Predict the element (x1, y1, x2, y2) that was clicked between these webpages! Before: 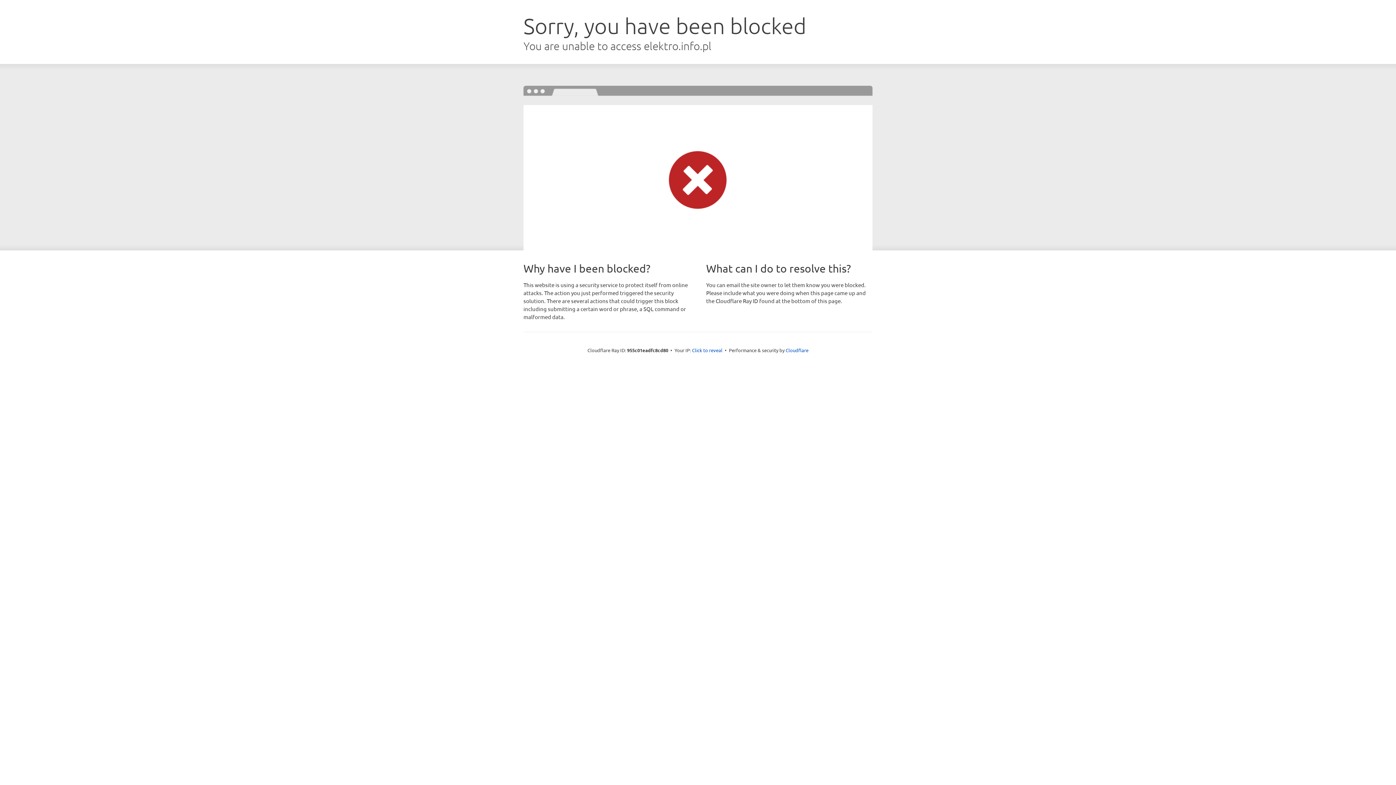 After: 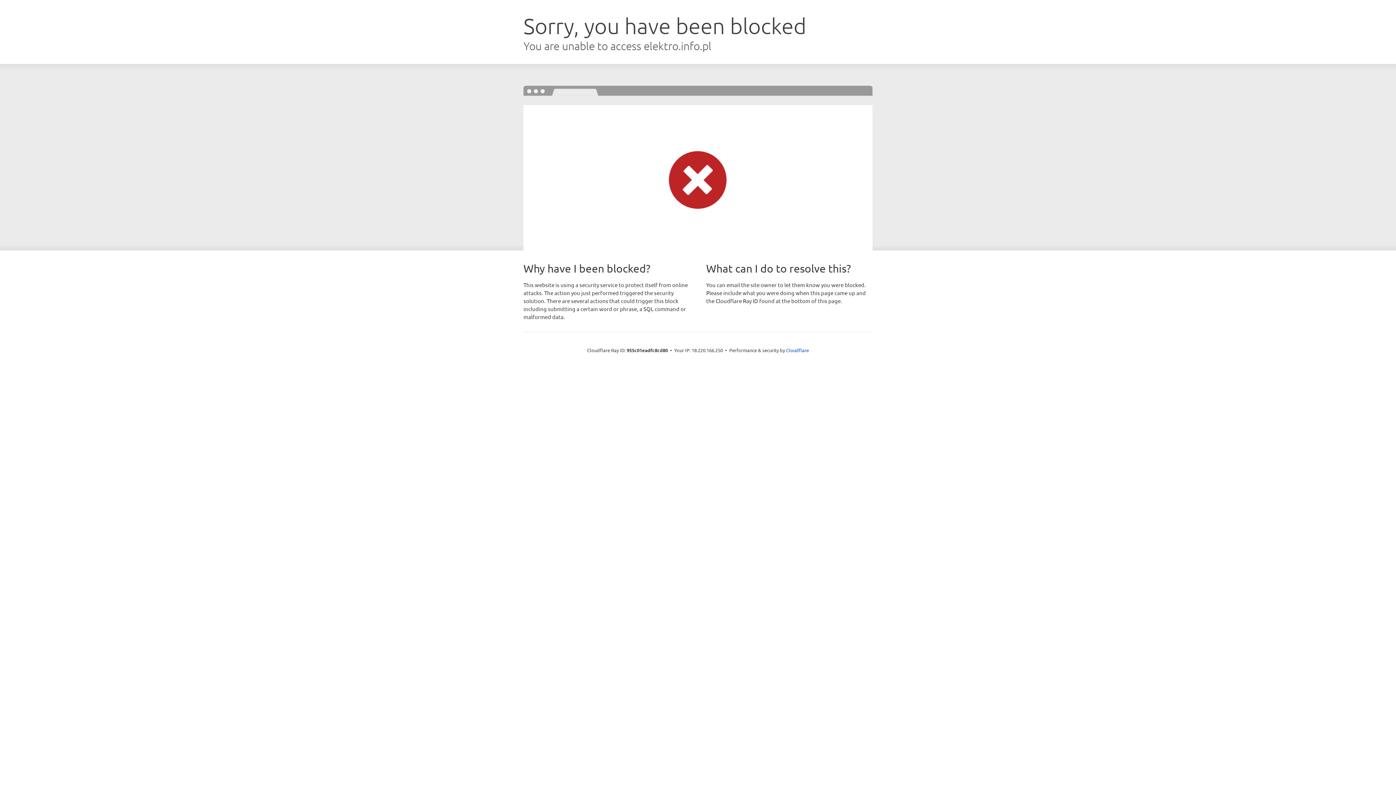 Action: label: Click to reveal bbox: (692, 346, 722, 353)